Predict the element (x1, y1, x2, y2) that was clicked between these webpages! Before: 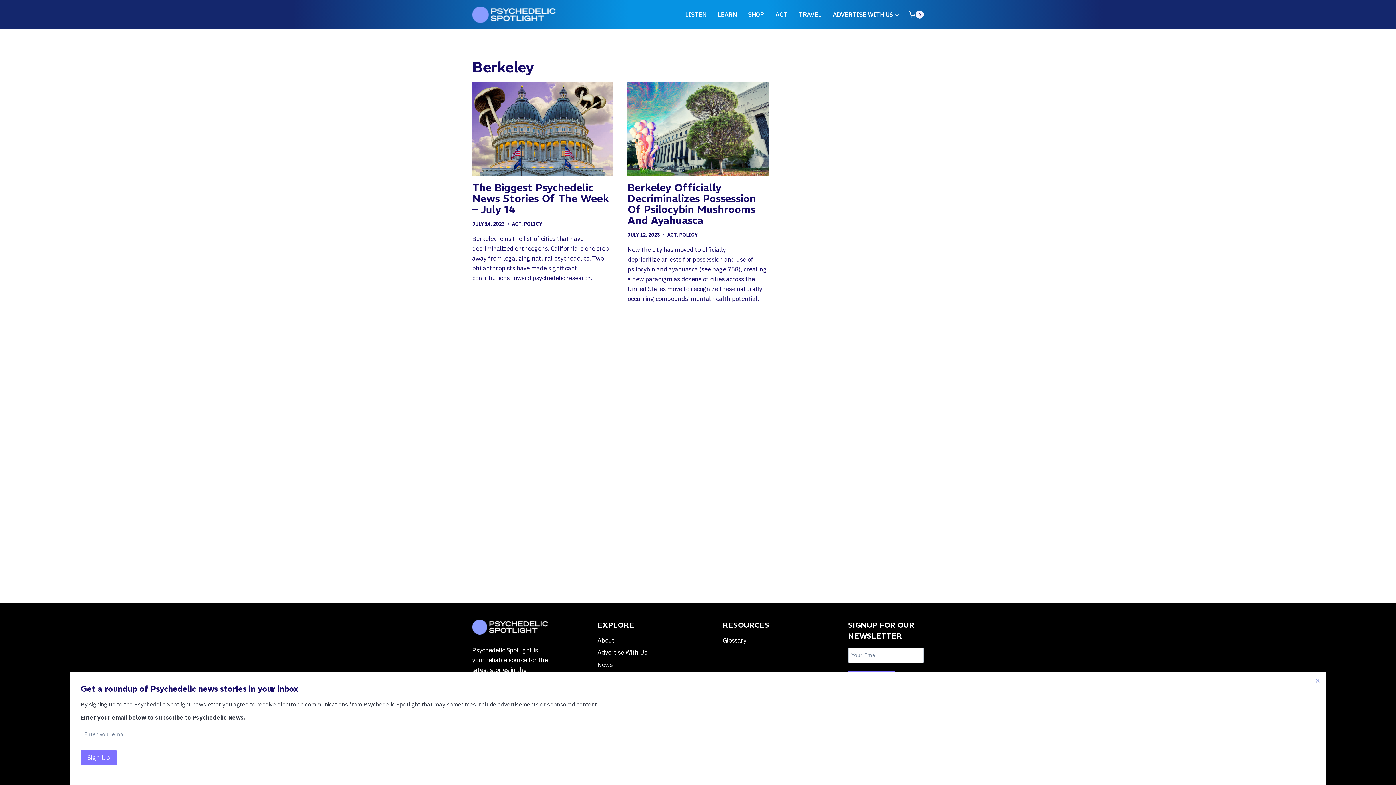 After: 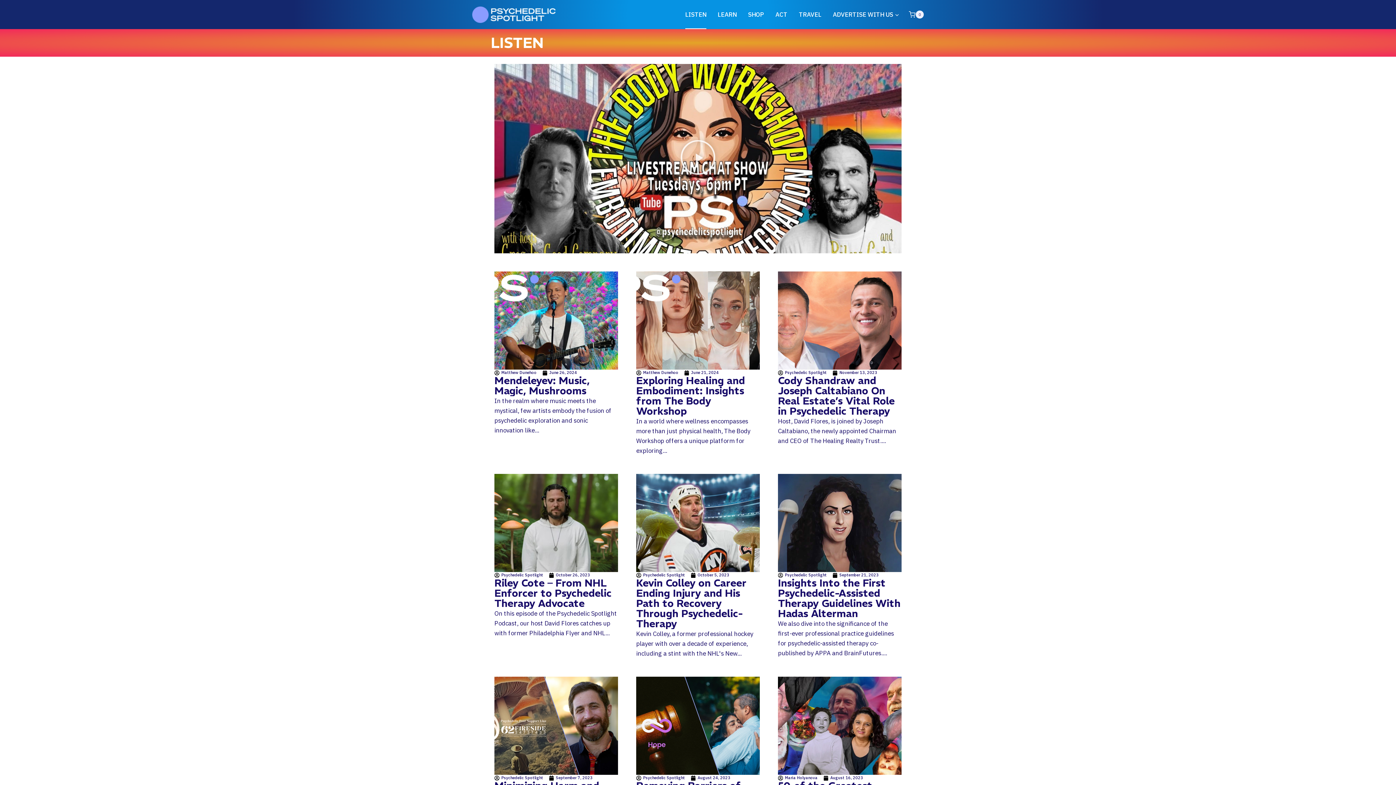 Action: label: LISTEN bbox: (679, 0, 712, 29)